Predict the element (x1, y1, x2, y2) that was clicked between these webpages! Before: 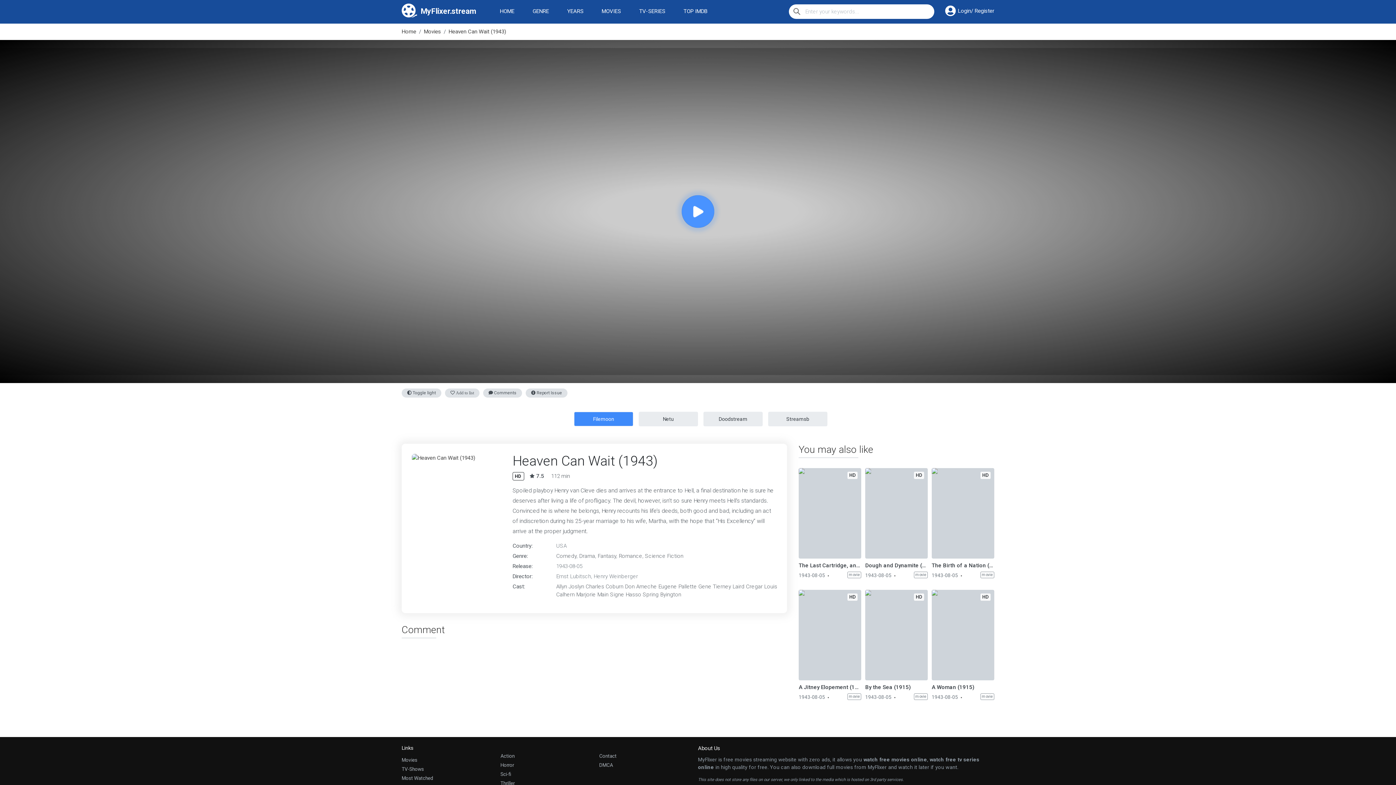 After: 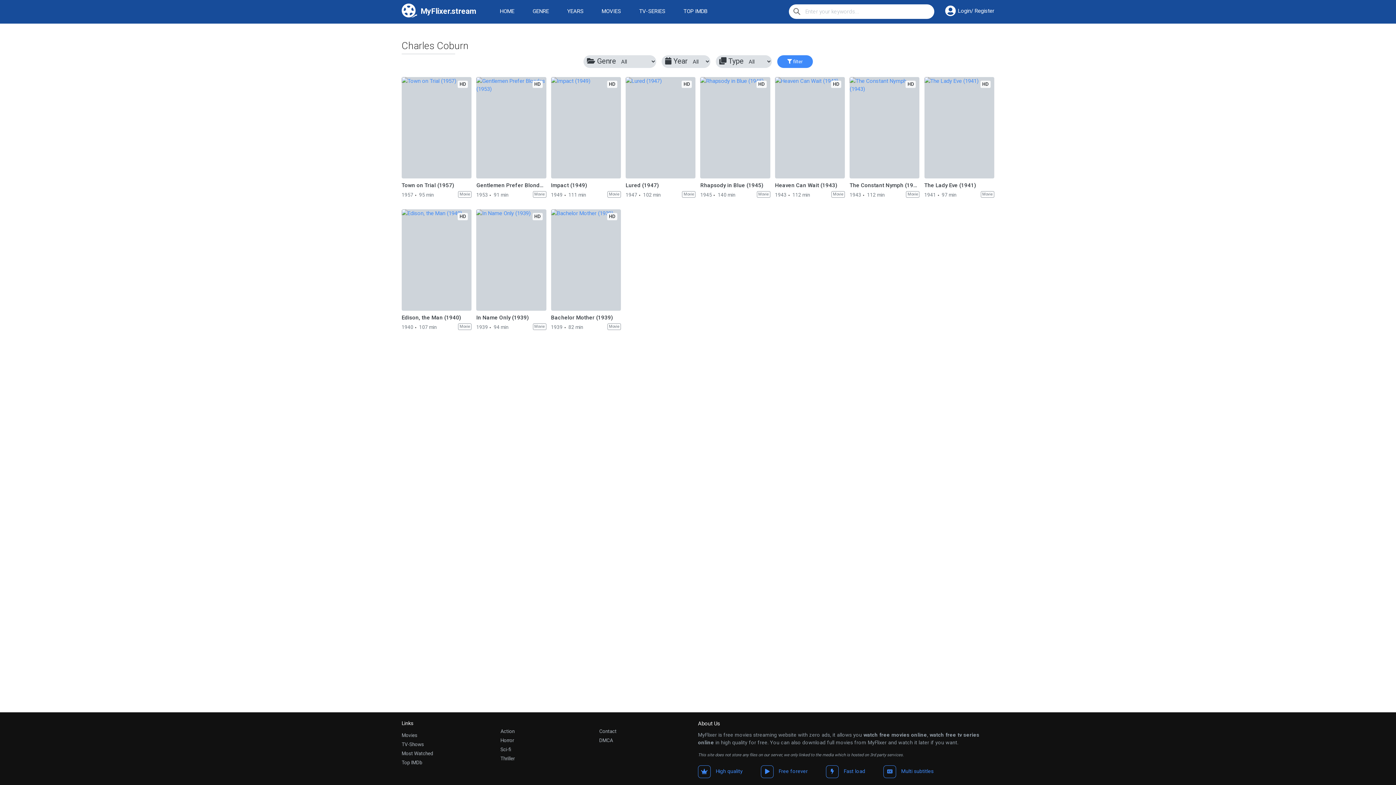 Action: label: Charles Coburn bbox: (585, 583, 623, 590)